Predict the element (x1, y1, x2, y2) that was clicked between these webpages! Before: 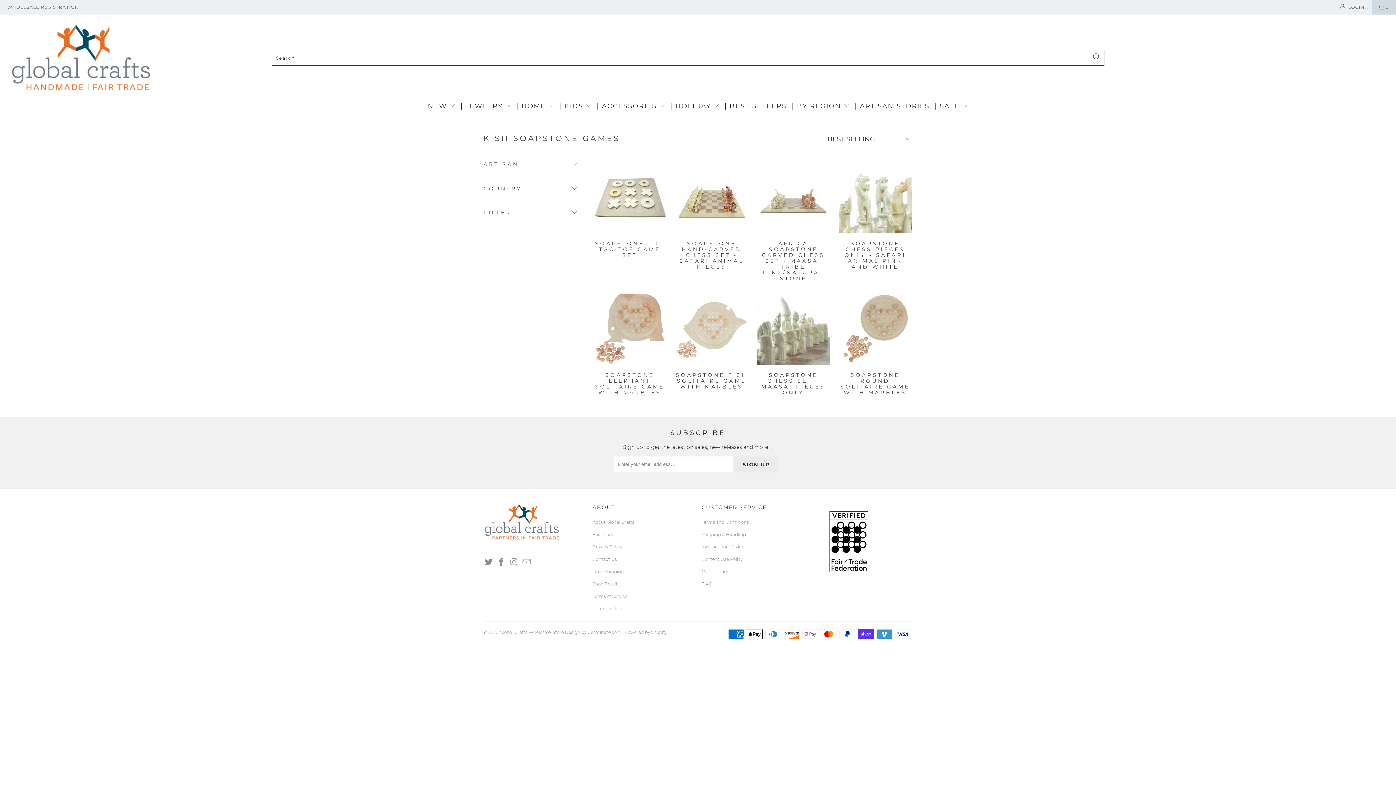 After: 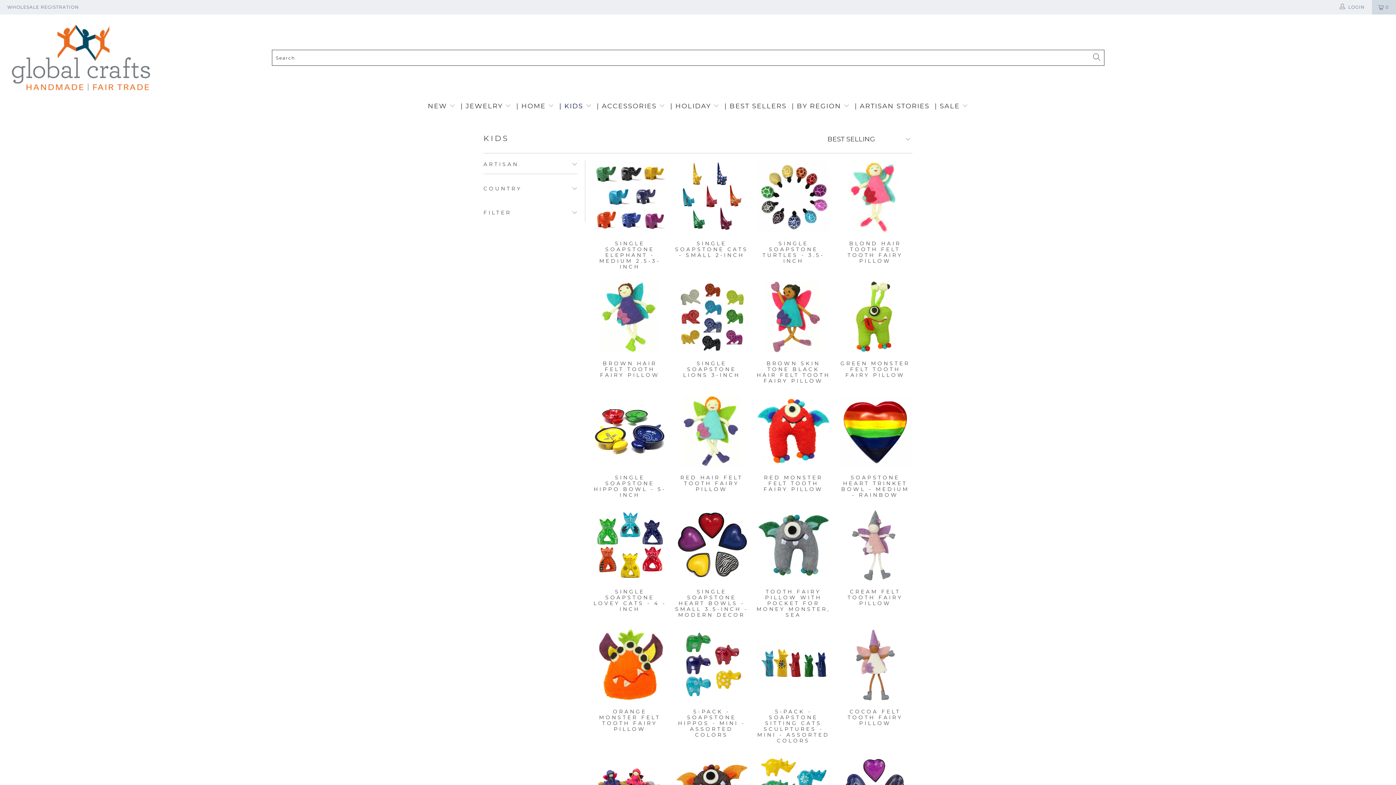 Action: label: | KIDS  bbox: (559, 97, 591, 114)